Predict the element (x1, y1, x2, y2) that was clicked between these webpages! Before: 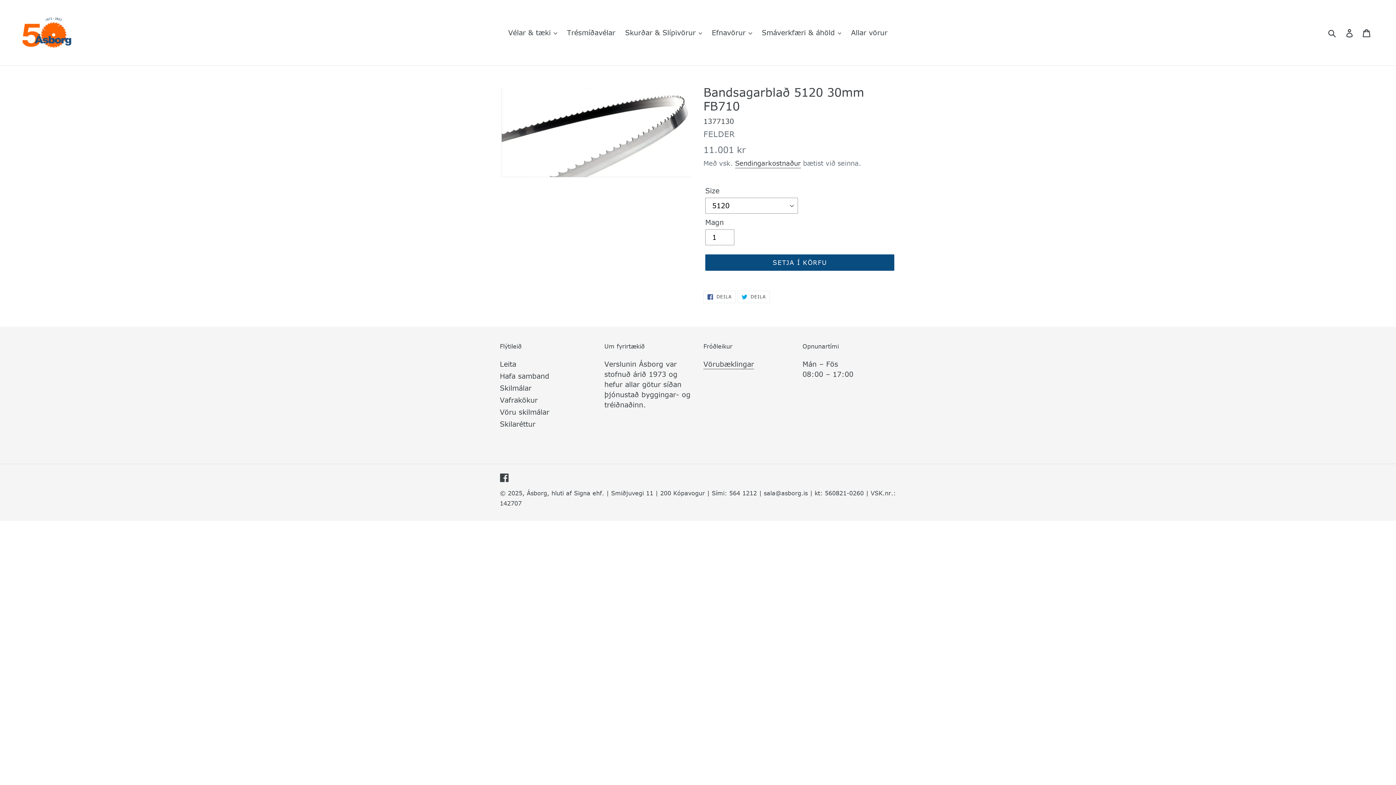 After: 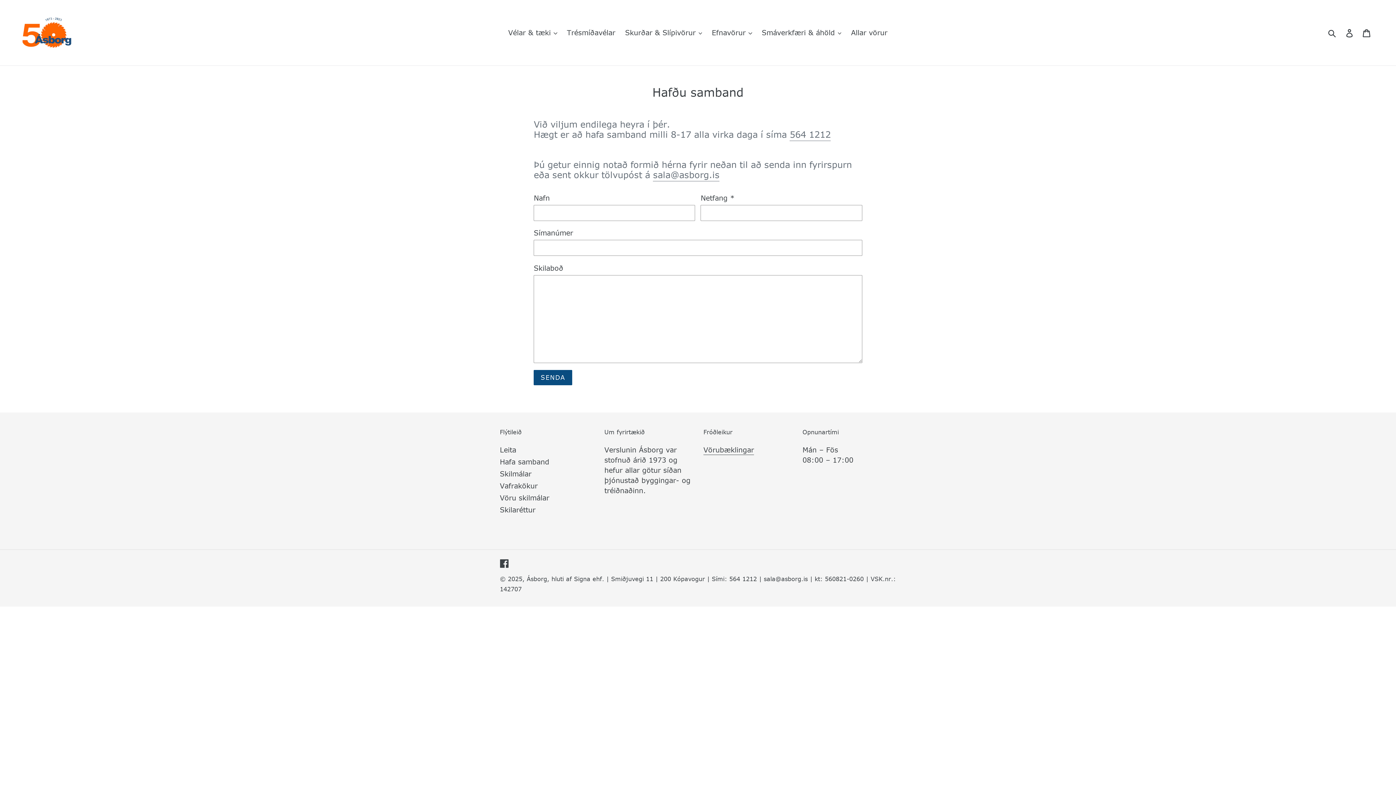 Action: bbox: (500, 371, 549, 381) label: Hafa samband